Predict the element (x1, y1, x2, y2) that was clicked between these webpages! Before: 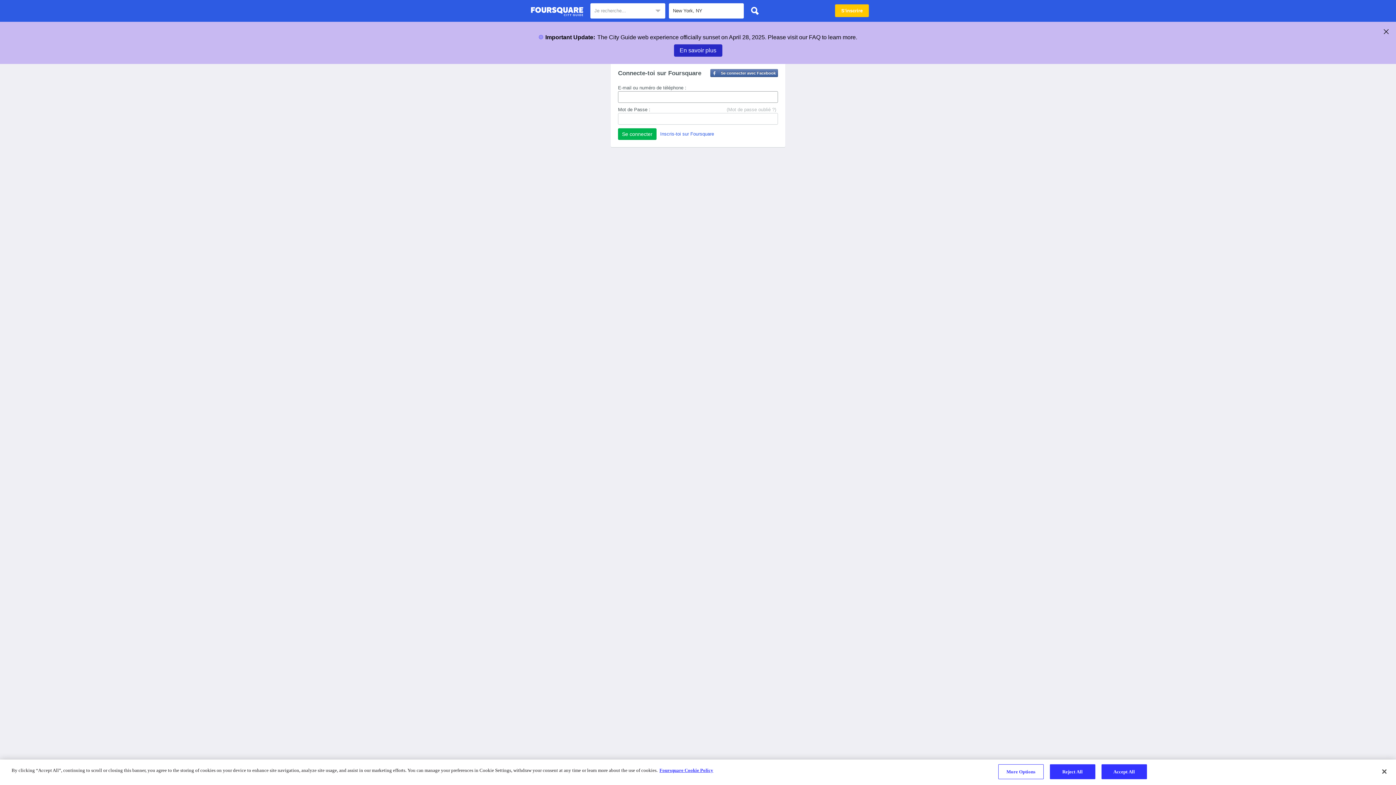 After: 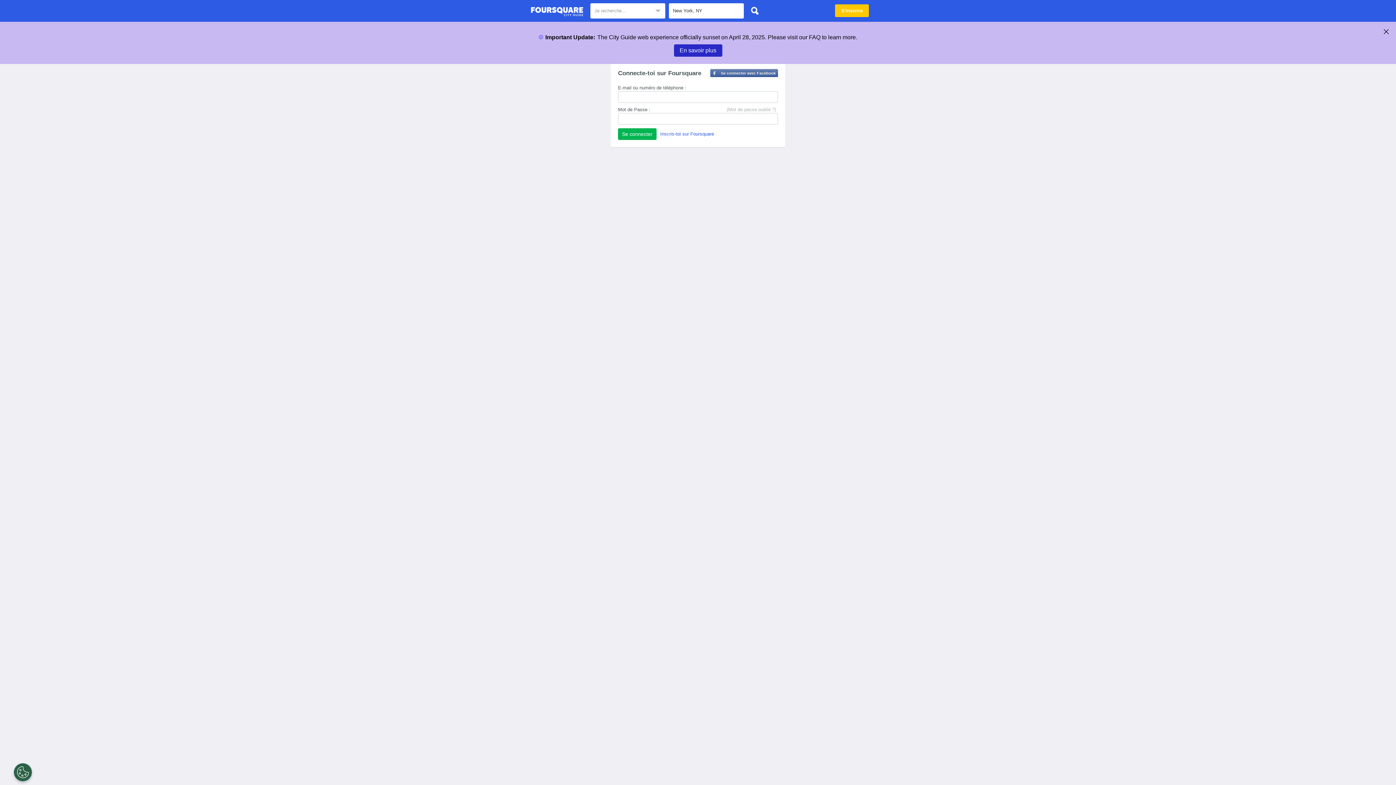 Action: bbox: (1050, 764, 1095, 779) label: Reject All